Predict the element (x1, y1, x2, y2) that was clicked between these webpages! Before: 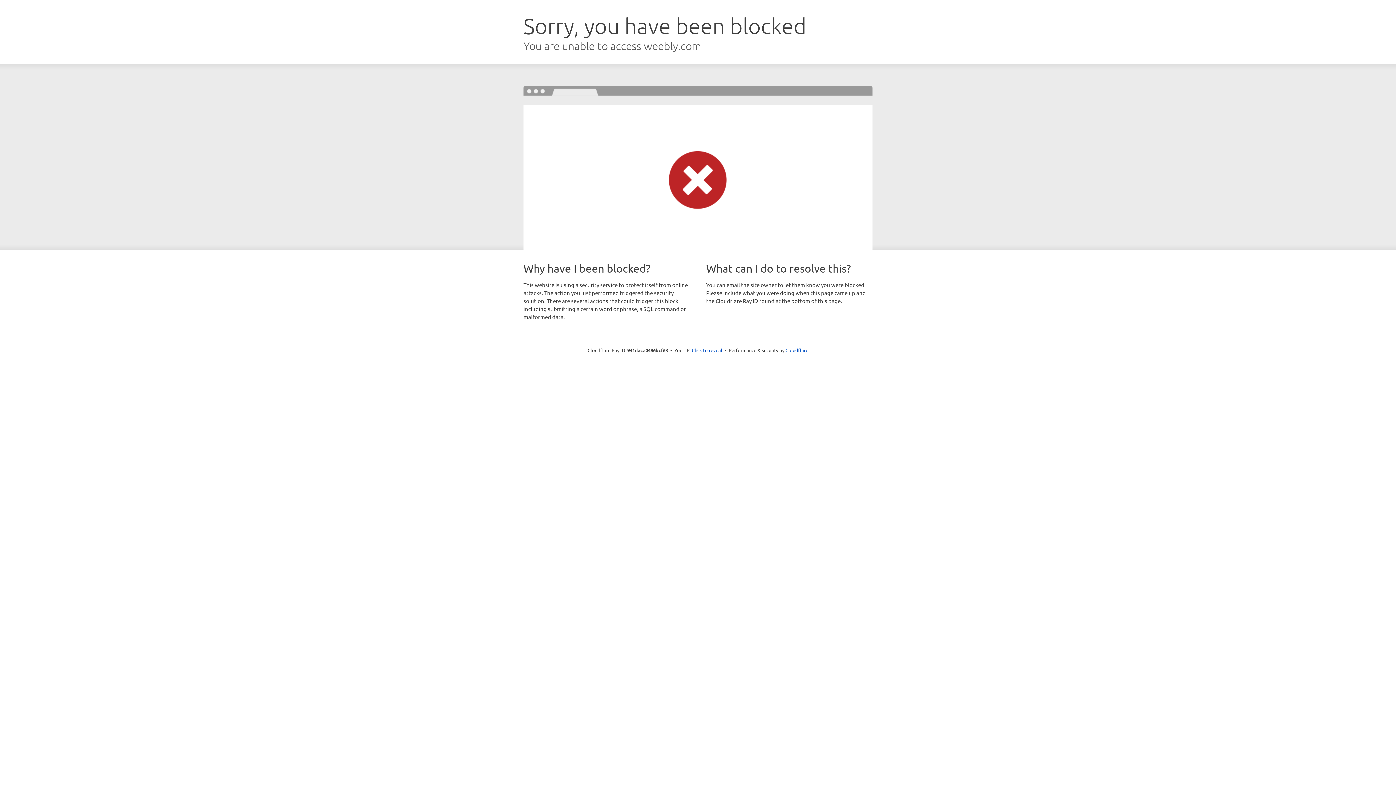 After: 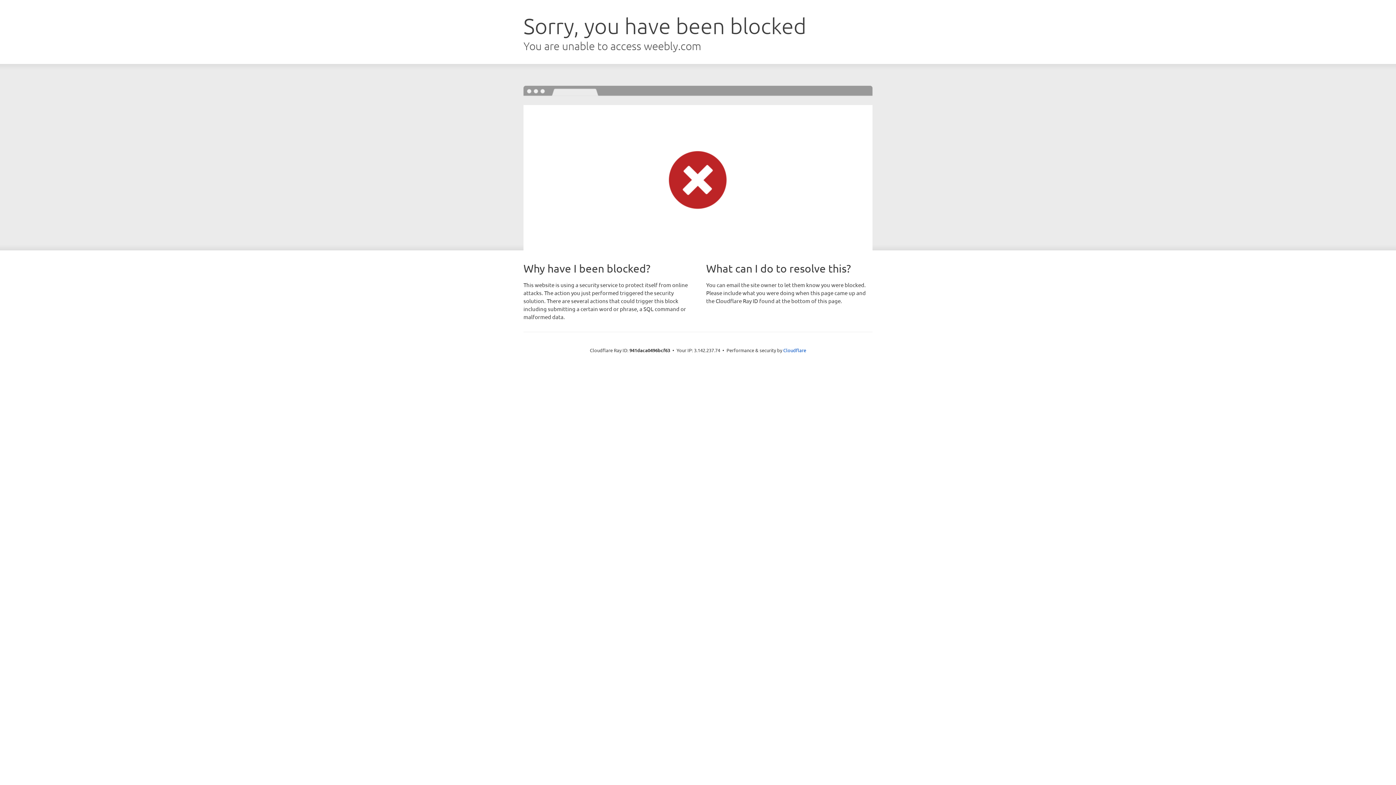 Action: bbox: (692, 346, 722, 353) label: Click to reveal